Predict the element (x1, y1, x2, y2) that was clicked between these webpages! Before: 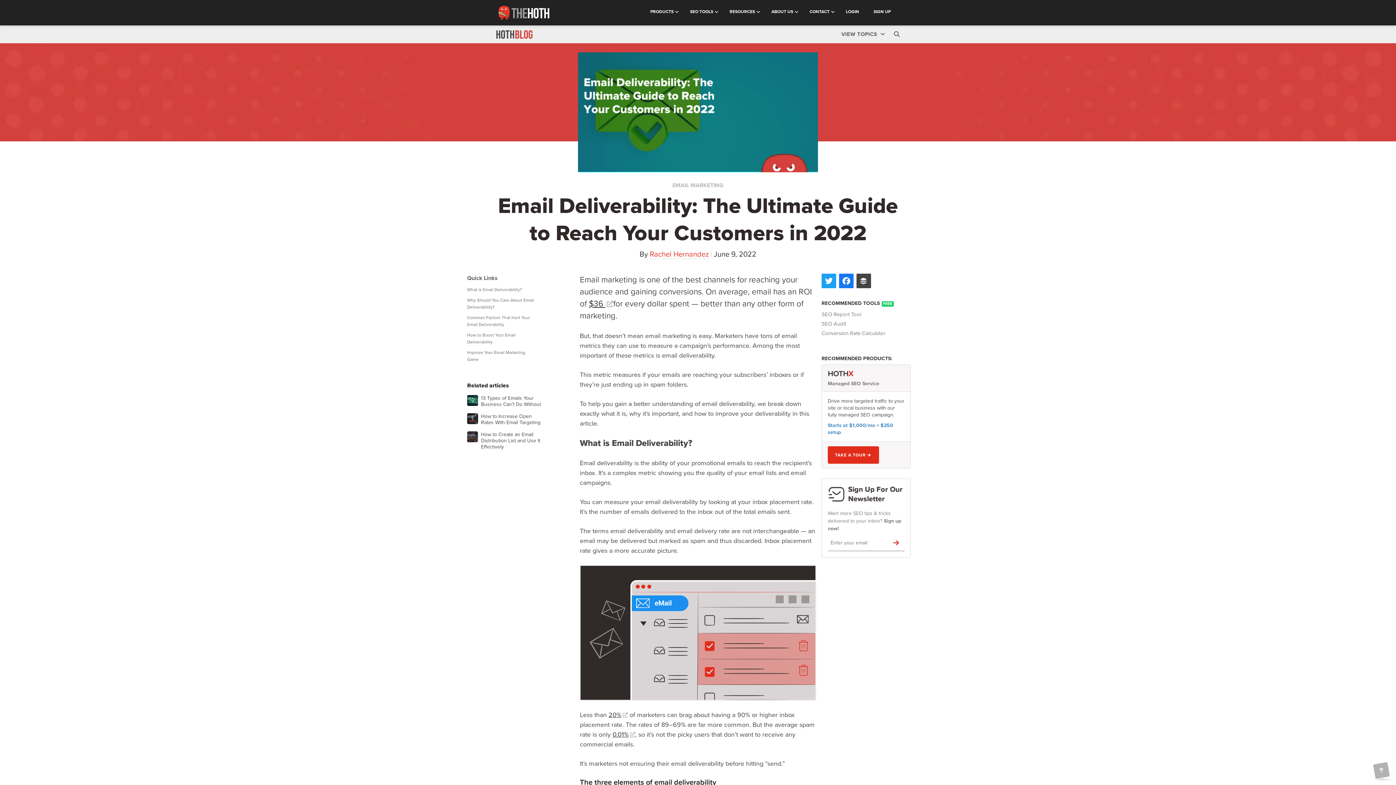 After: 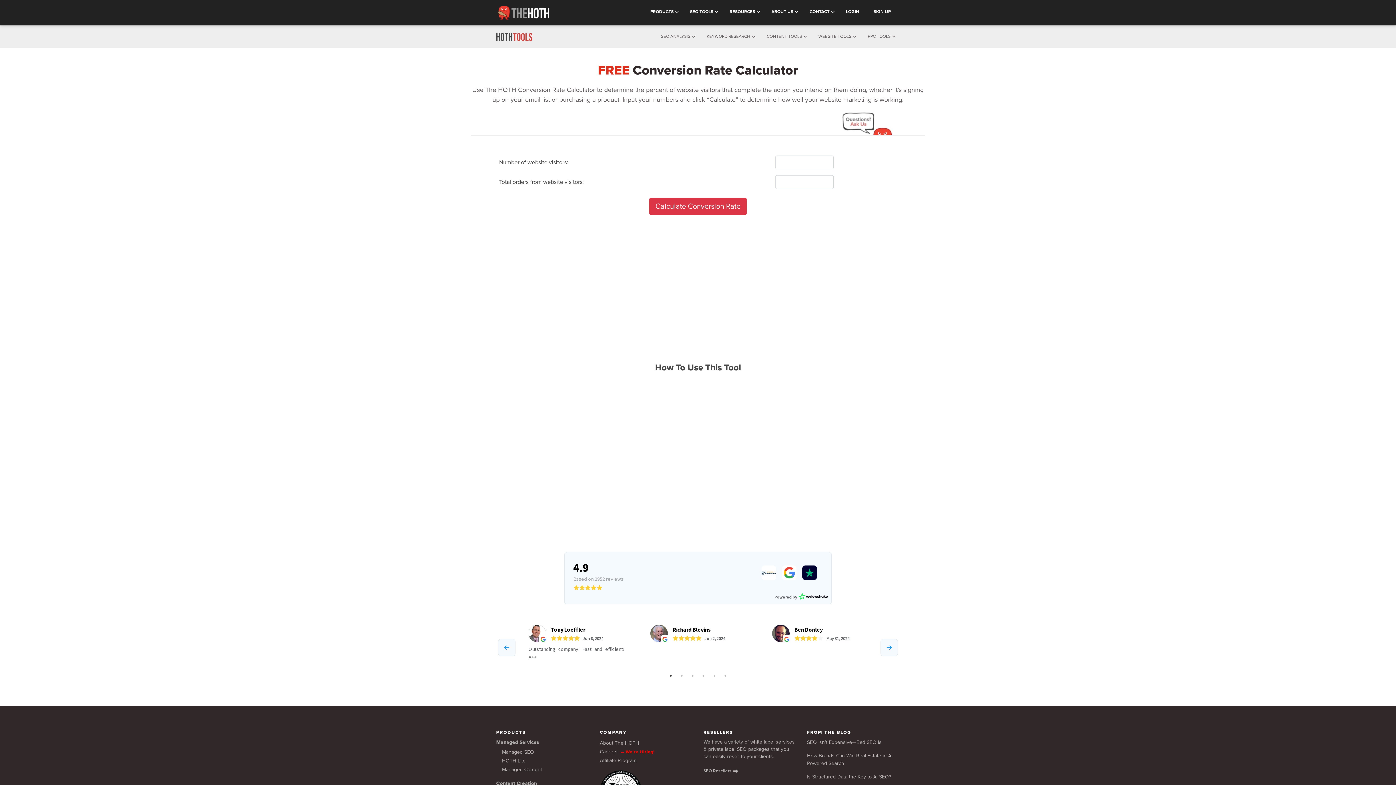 Action: bbox: (821, 330, 885, 336) label: Conversion Rate Calculator